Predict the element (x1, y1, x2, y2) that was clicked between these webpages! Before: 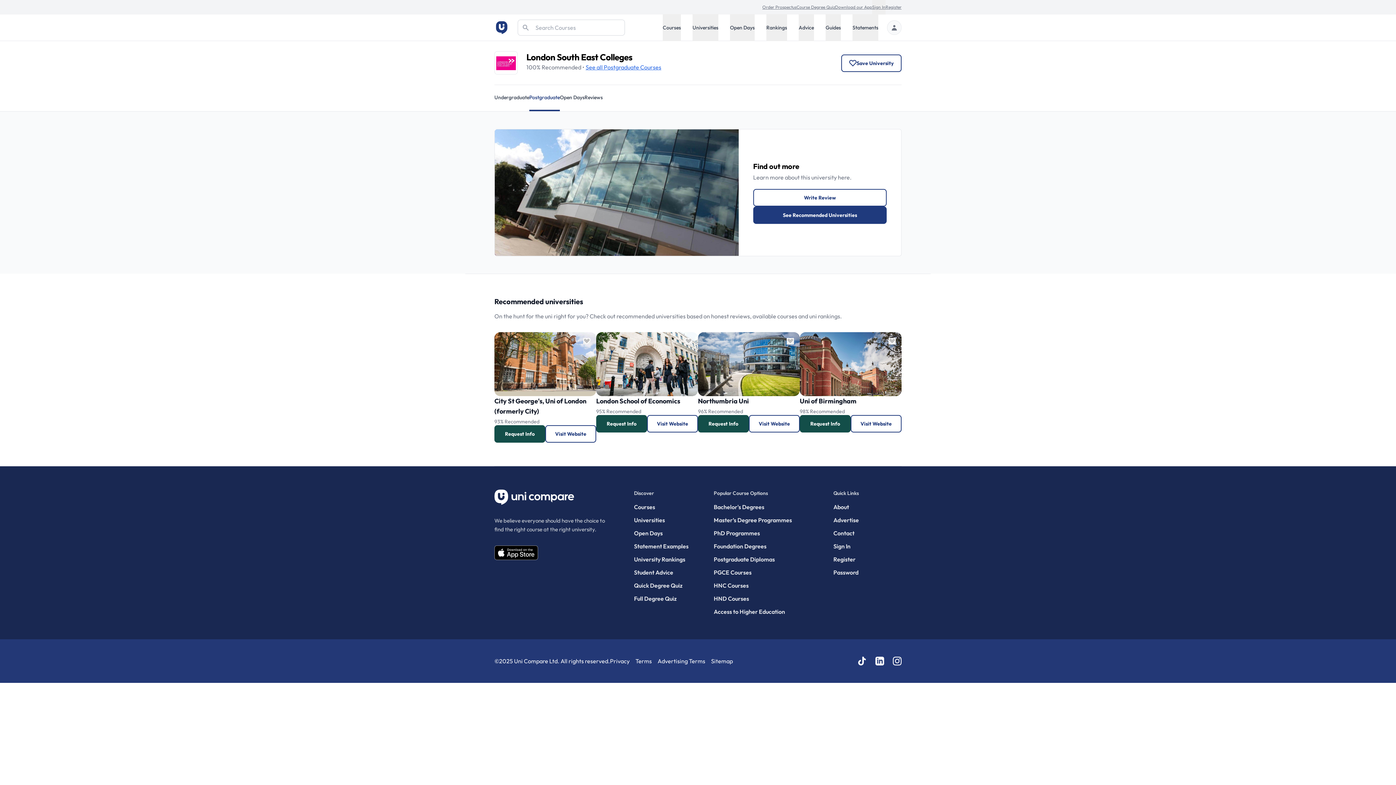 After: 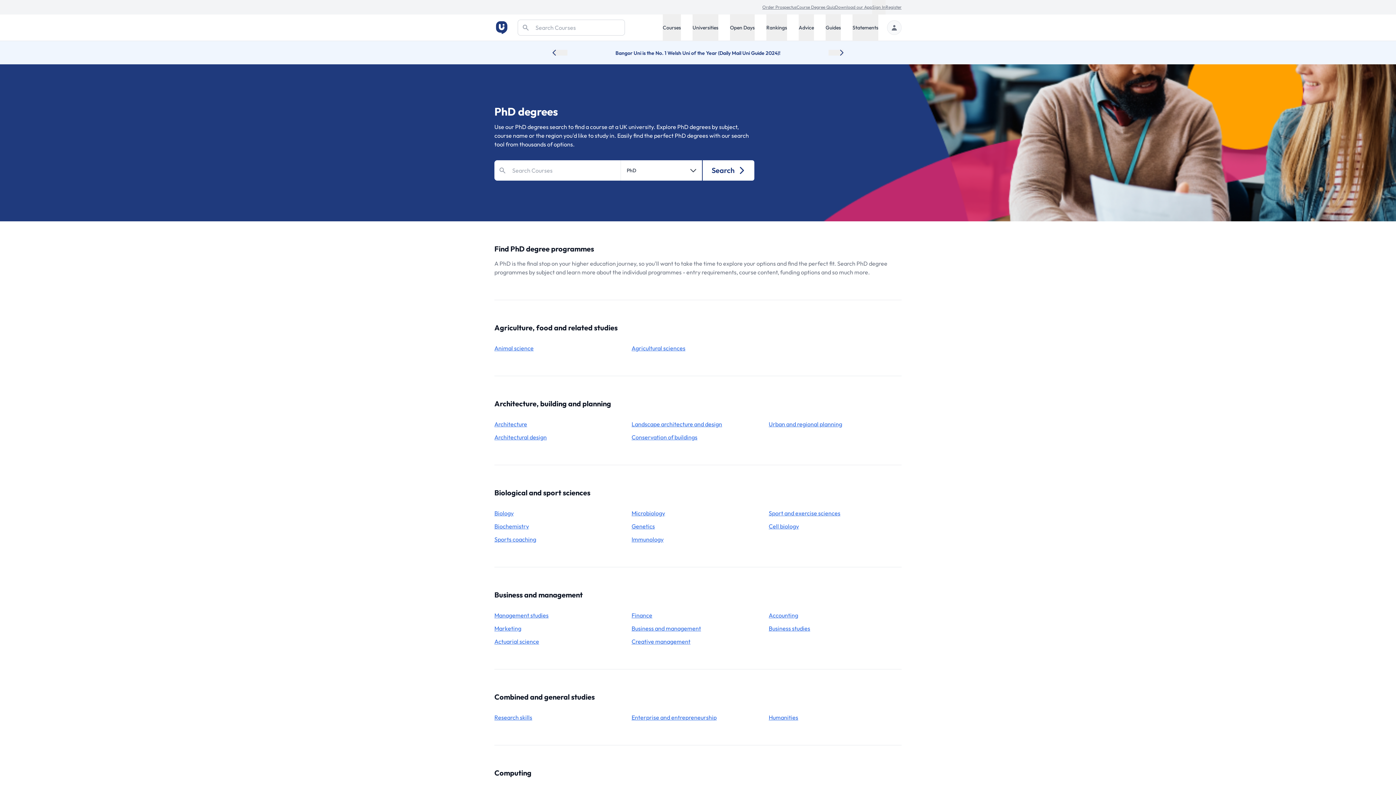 Action: label: PhD Programmes bbox: (713, 529, 760, 537)